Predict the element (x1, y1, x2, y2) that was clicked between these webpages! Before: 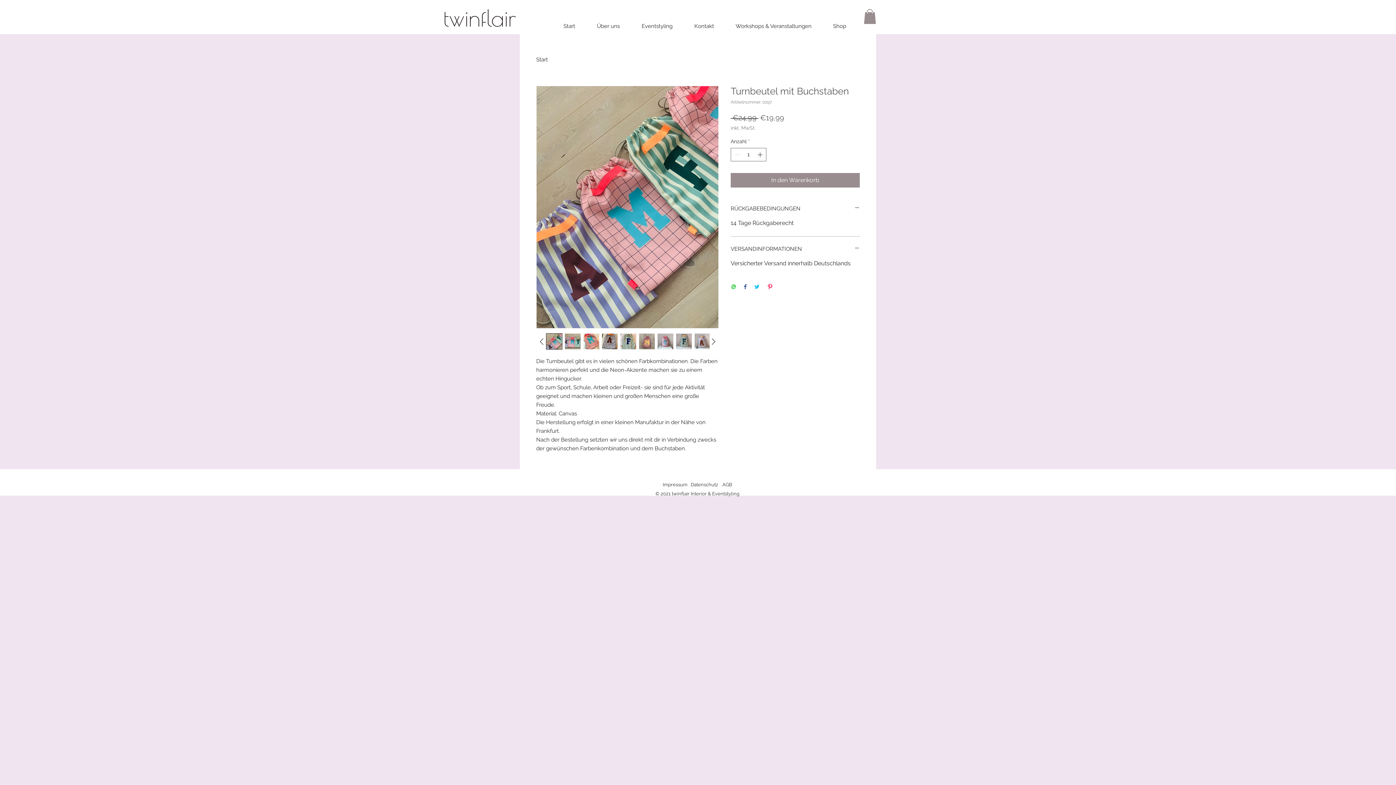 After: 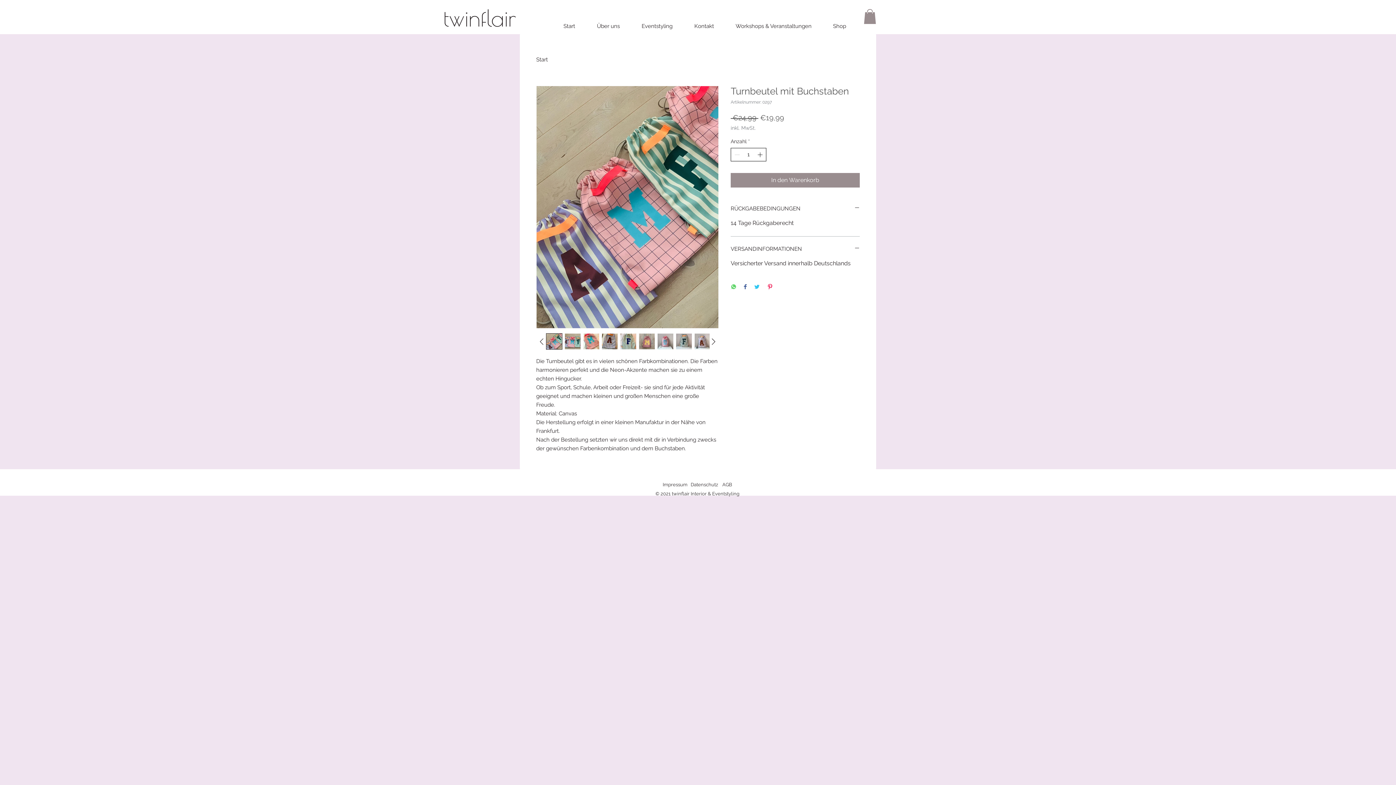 Action: label: Increment bbox: (756, 148, 765, 160)